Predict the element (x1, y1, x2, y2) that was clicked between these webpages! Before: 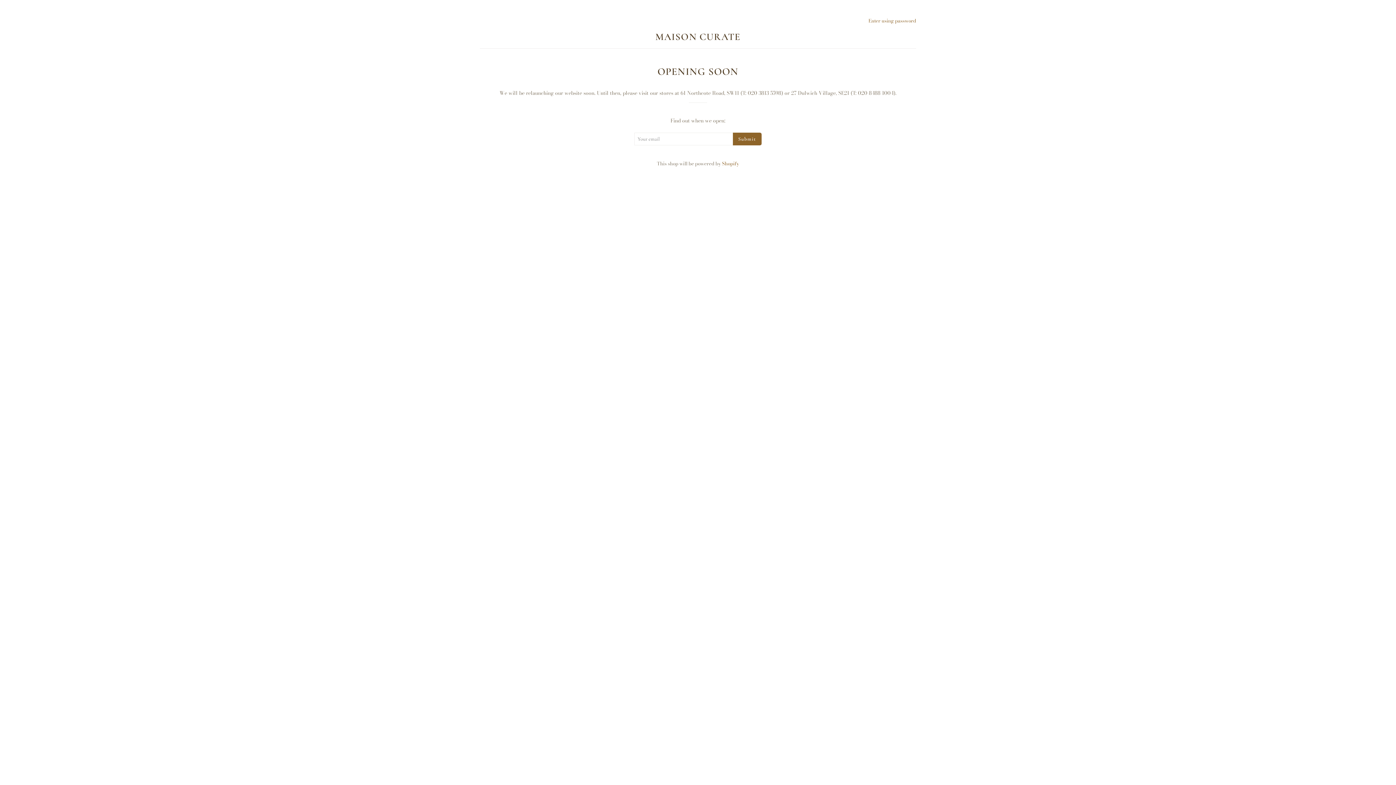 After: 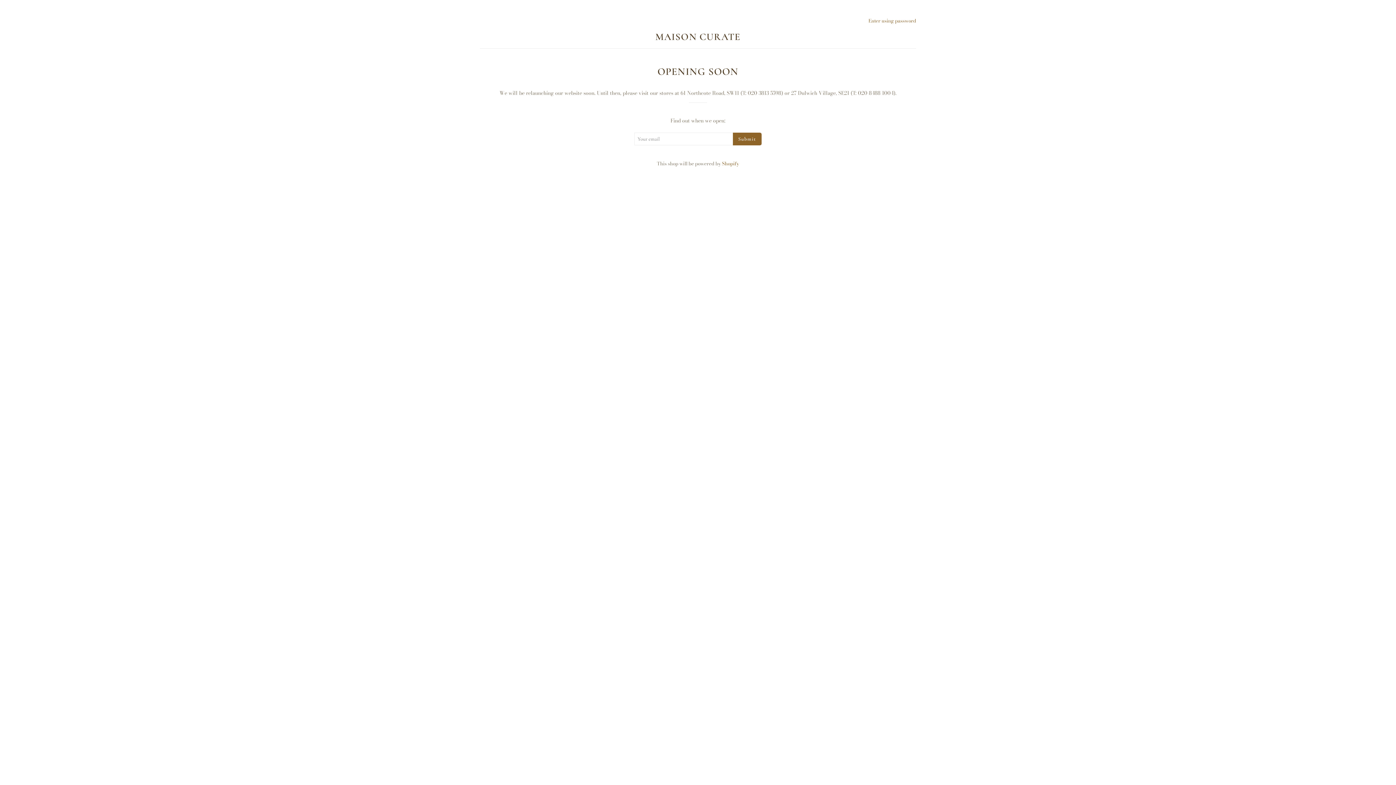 Action: bbox: (655, 30, 740, 42) label: MAISON CURATE